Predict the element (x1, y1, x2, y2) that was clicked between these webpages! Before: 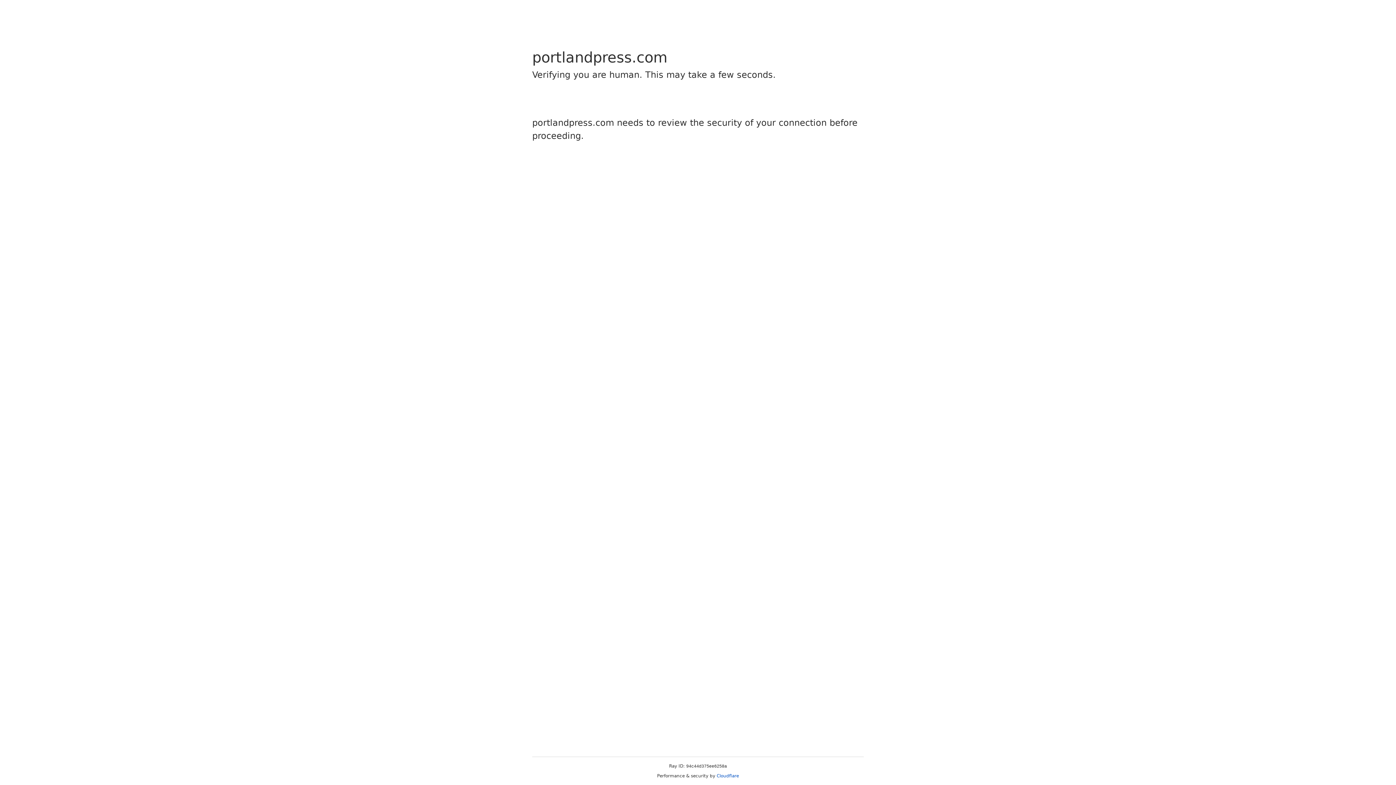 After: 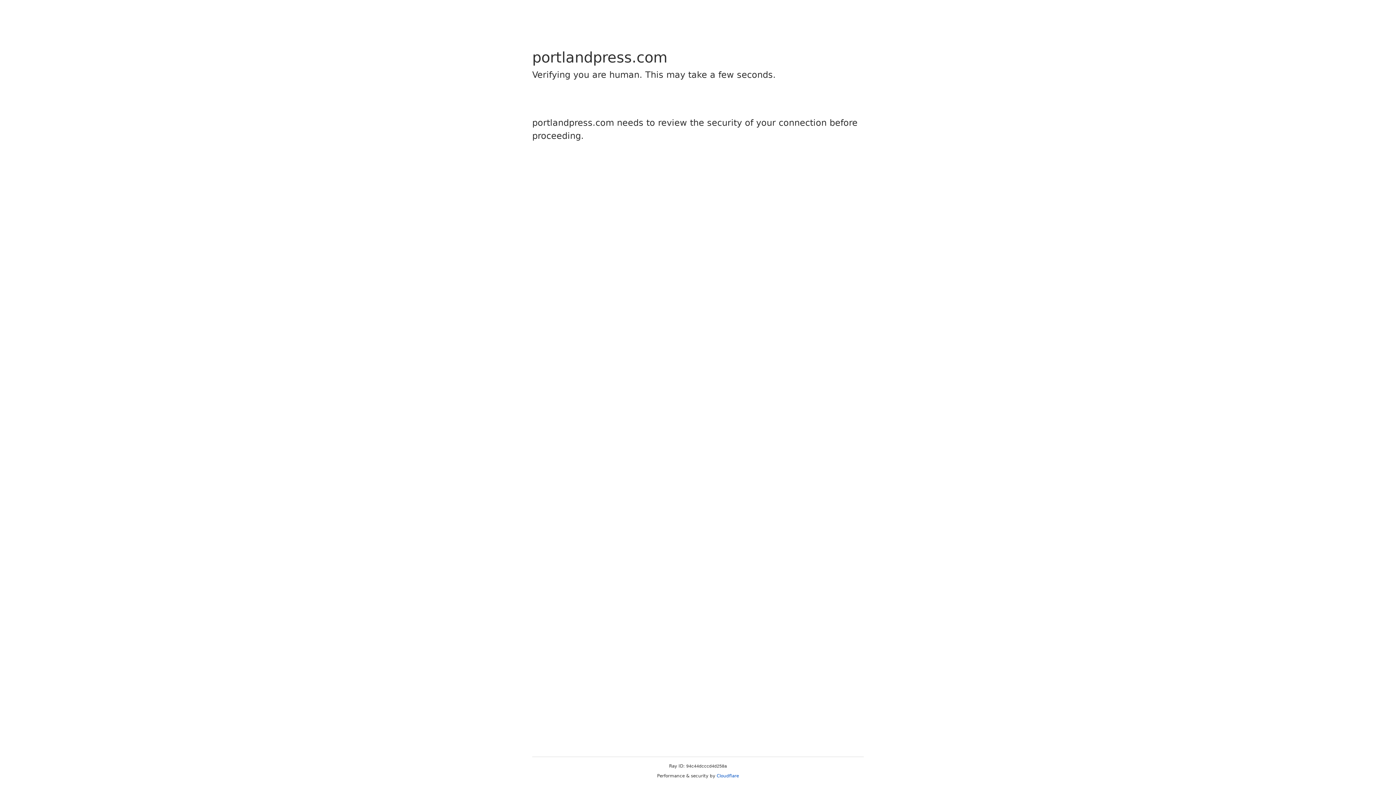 Action: bbox: (716, 773, 739, 778) label: Cloudflare